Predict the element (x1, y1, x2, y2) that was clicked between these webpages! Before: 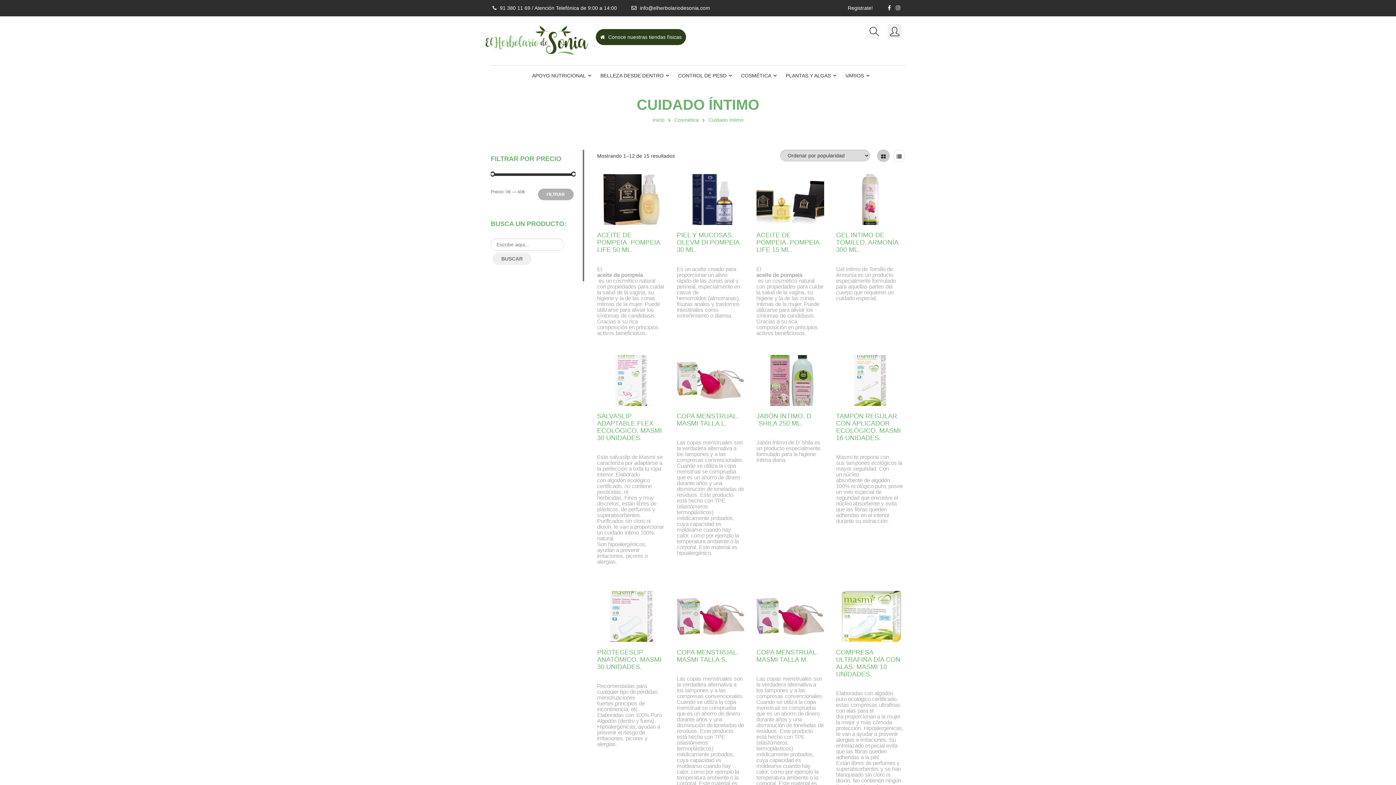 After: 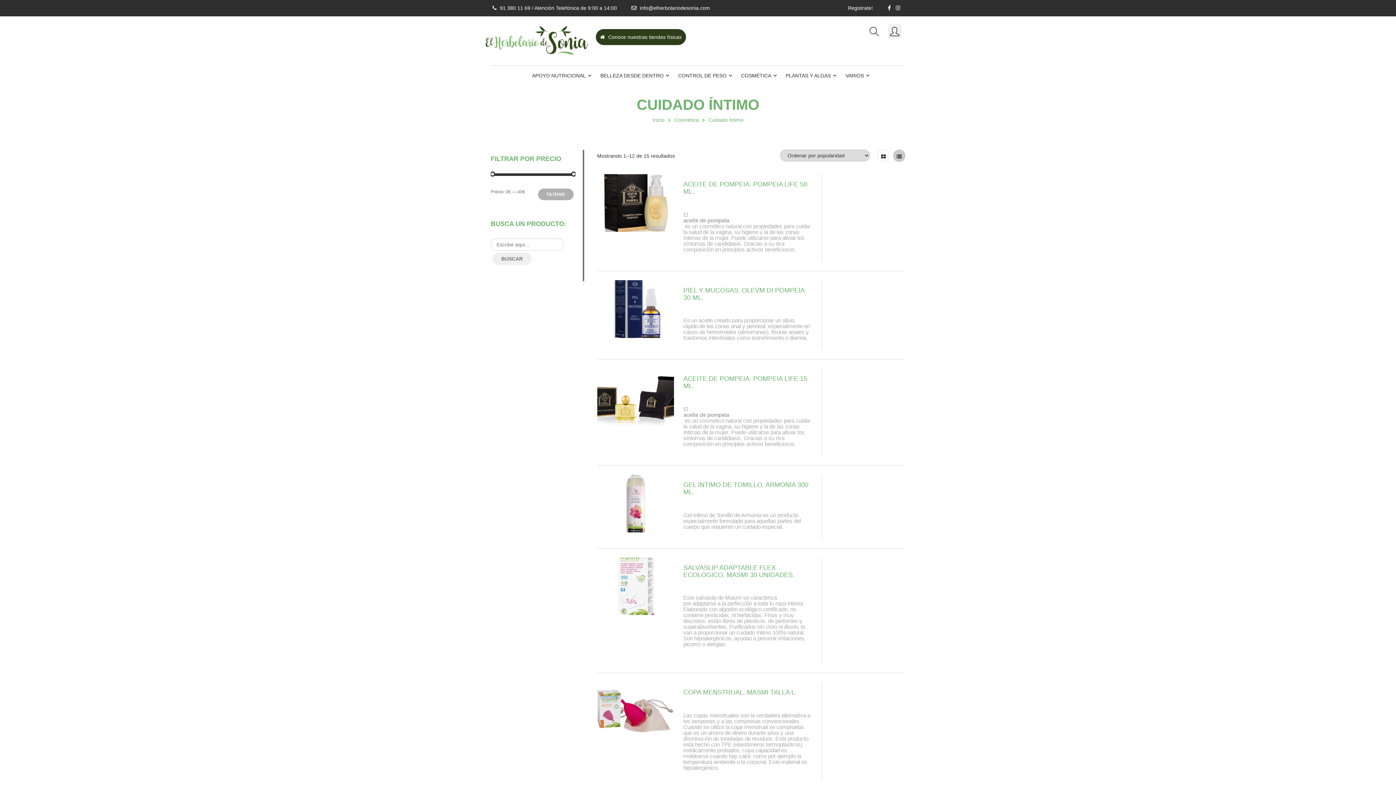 Action: bbox: (893, 149, 905, 161)